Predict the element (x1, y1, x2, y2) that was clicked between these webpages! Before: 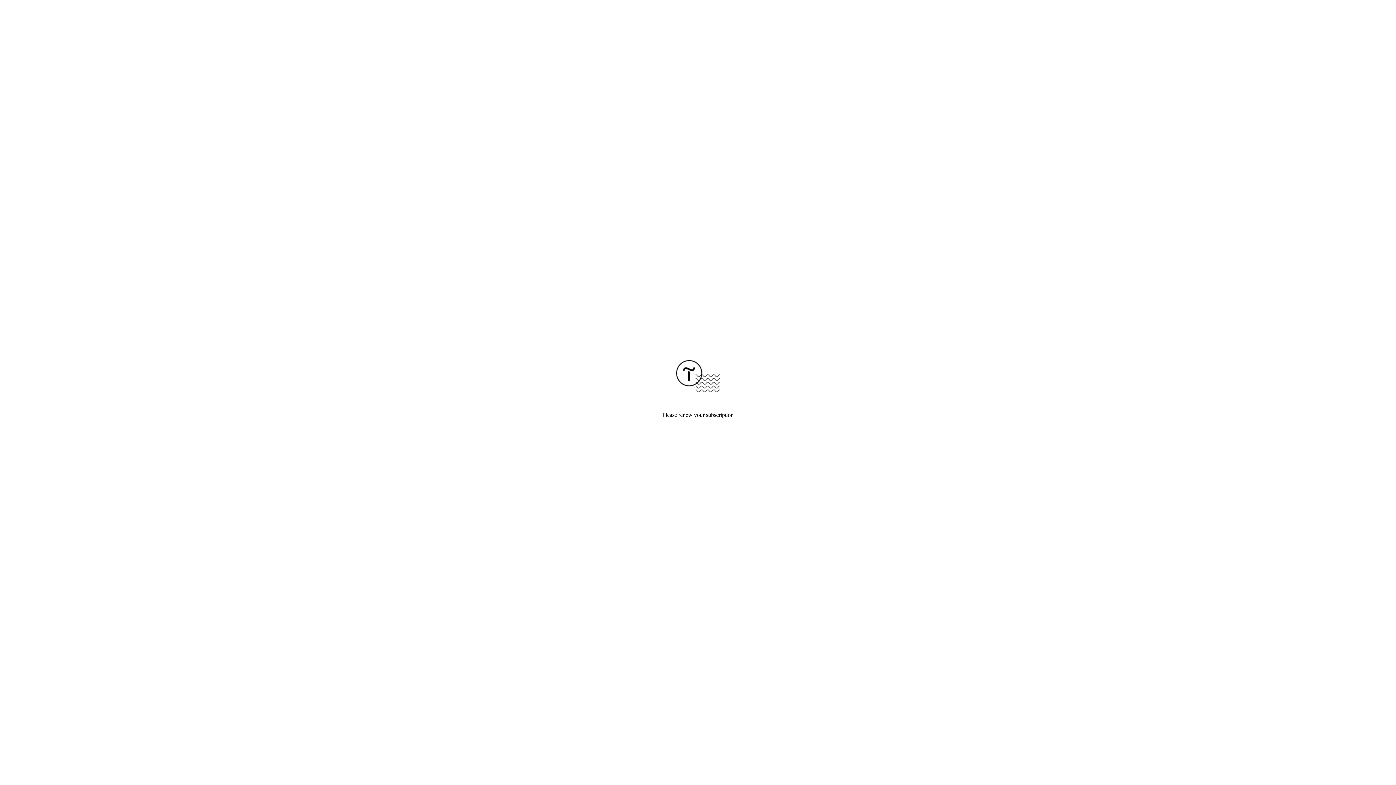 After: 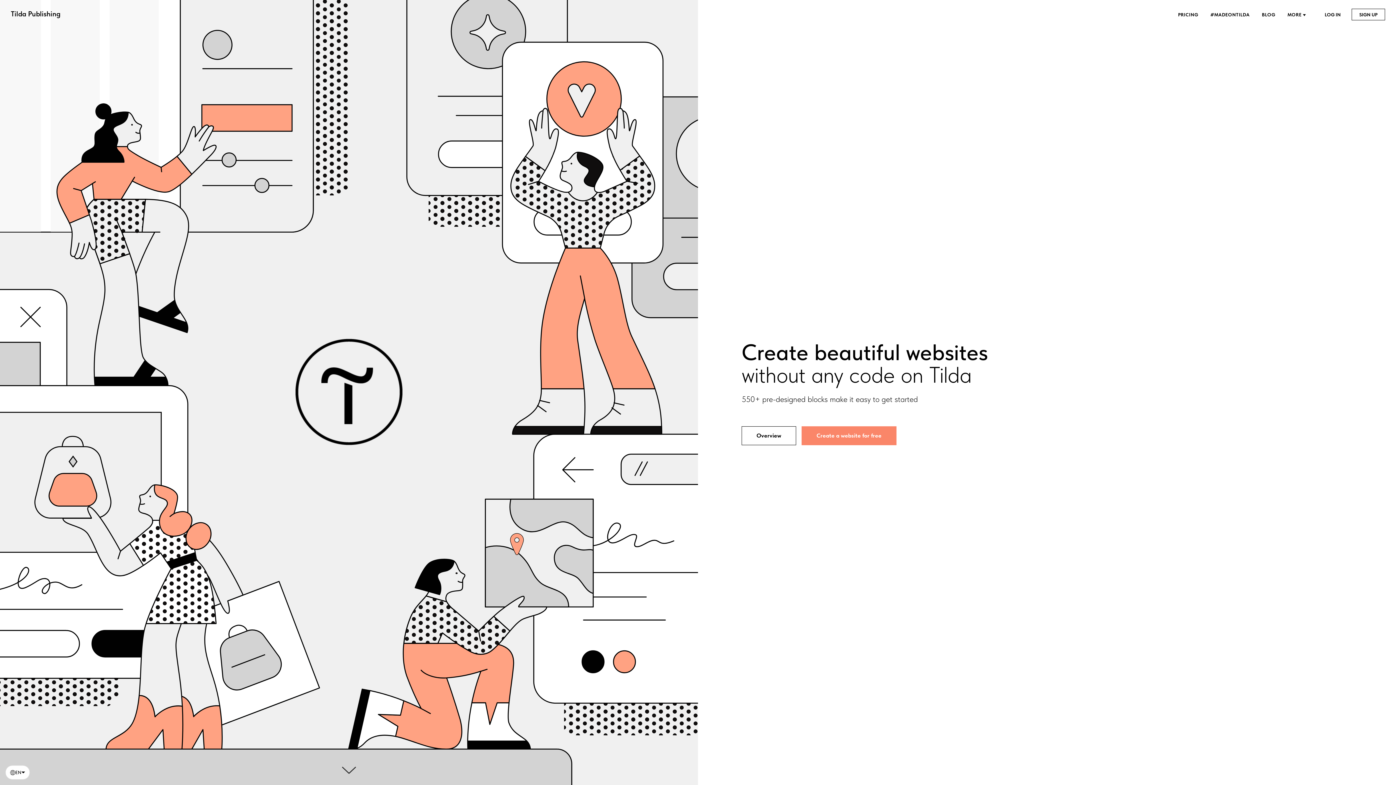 Action: bbox: (676, 387, 720, 393)